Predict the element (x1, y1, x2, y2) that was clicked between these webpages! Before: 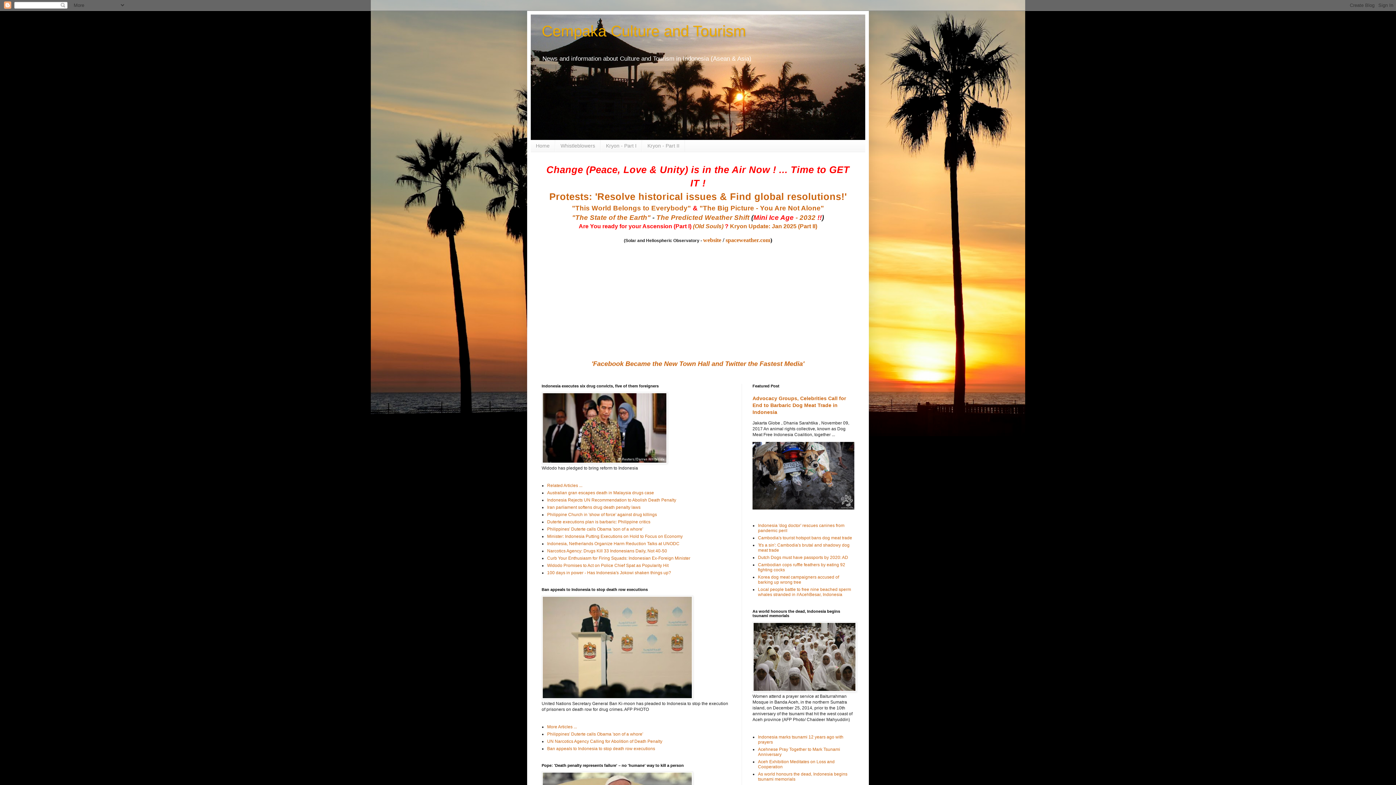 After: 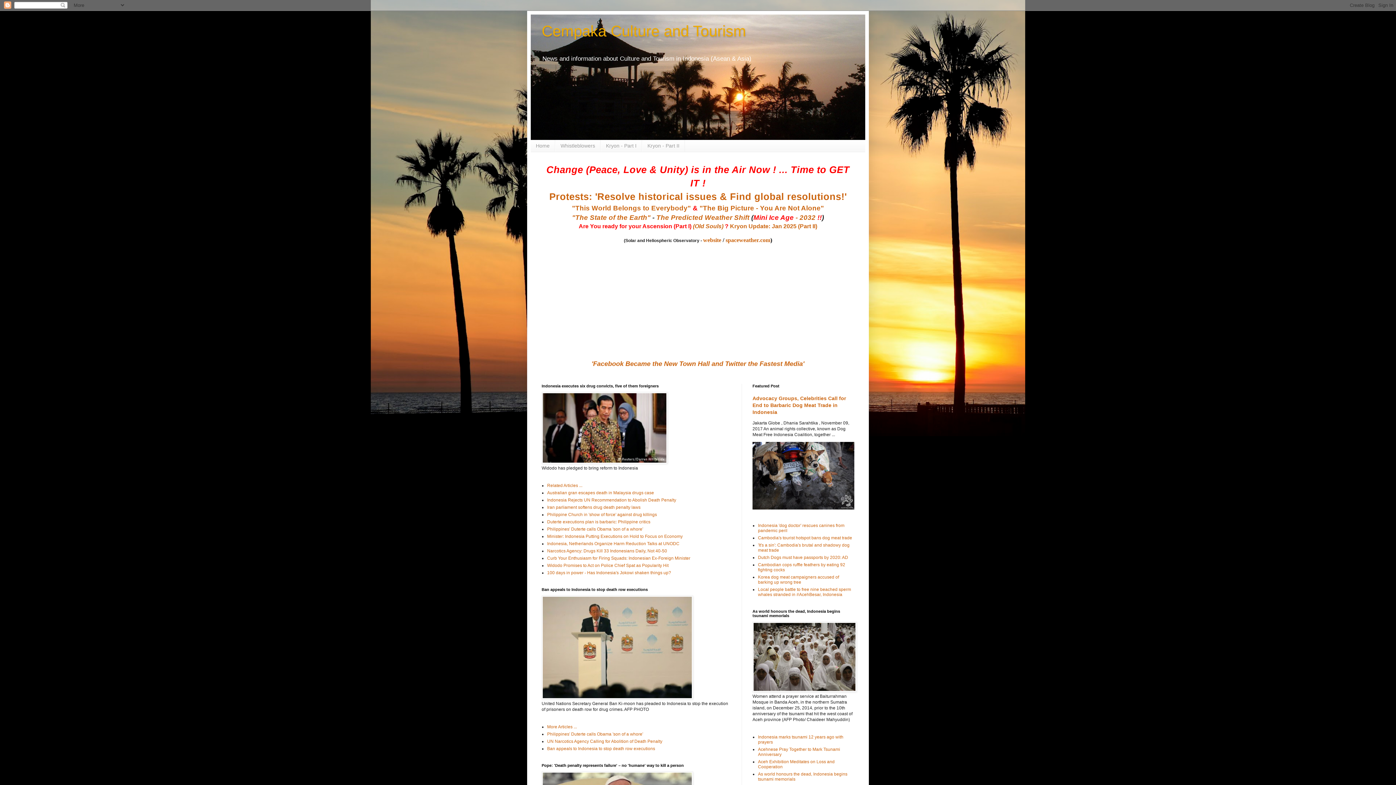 Action: bbox: (547, 497, 676, 502) label: Indonesia Rejects UN Recommendation to Abolish Death Penalty